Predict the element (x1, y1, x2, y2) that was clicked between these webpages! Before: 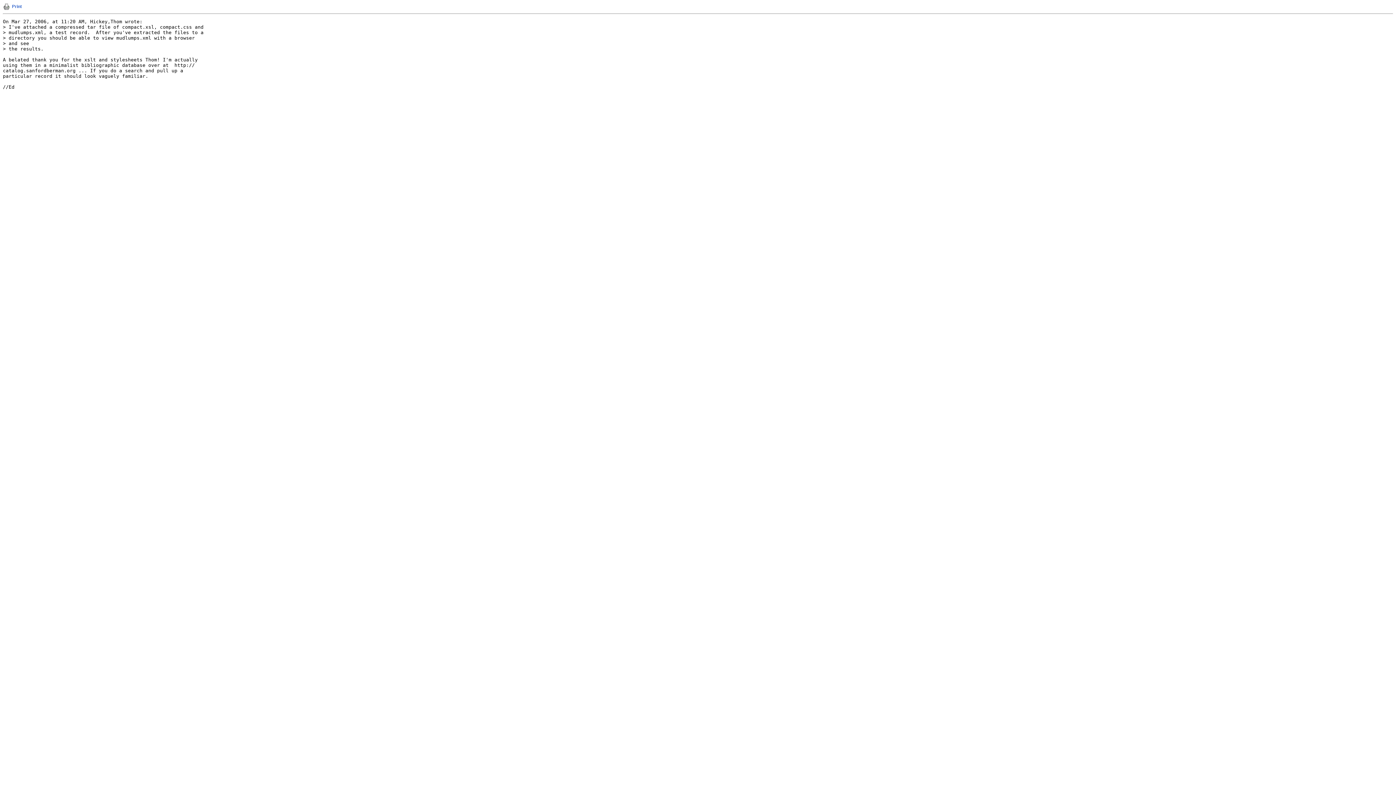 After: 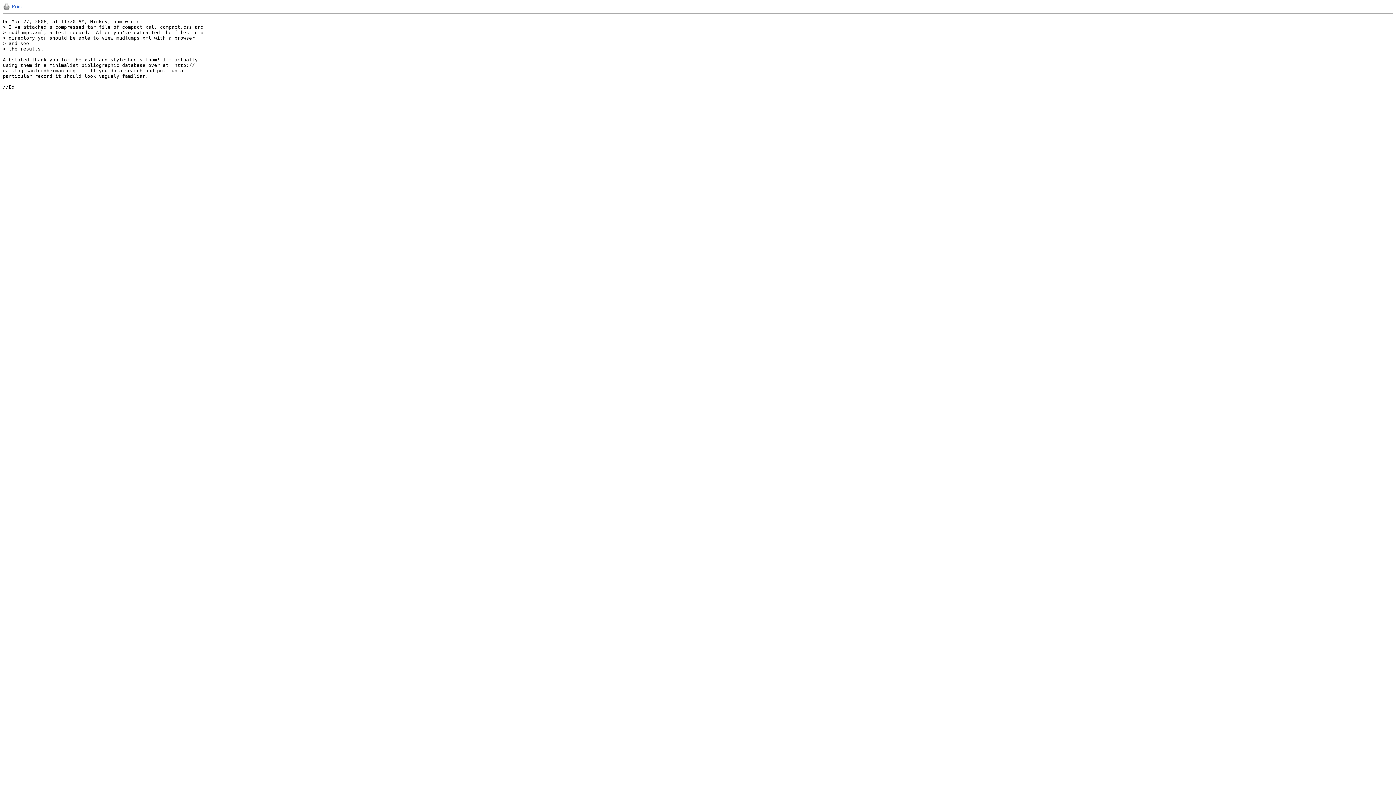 Action: bbox: (12, 4, 21, 9) label: Print